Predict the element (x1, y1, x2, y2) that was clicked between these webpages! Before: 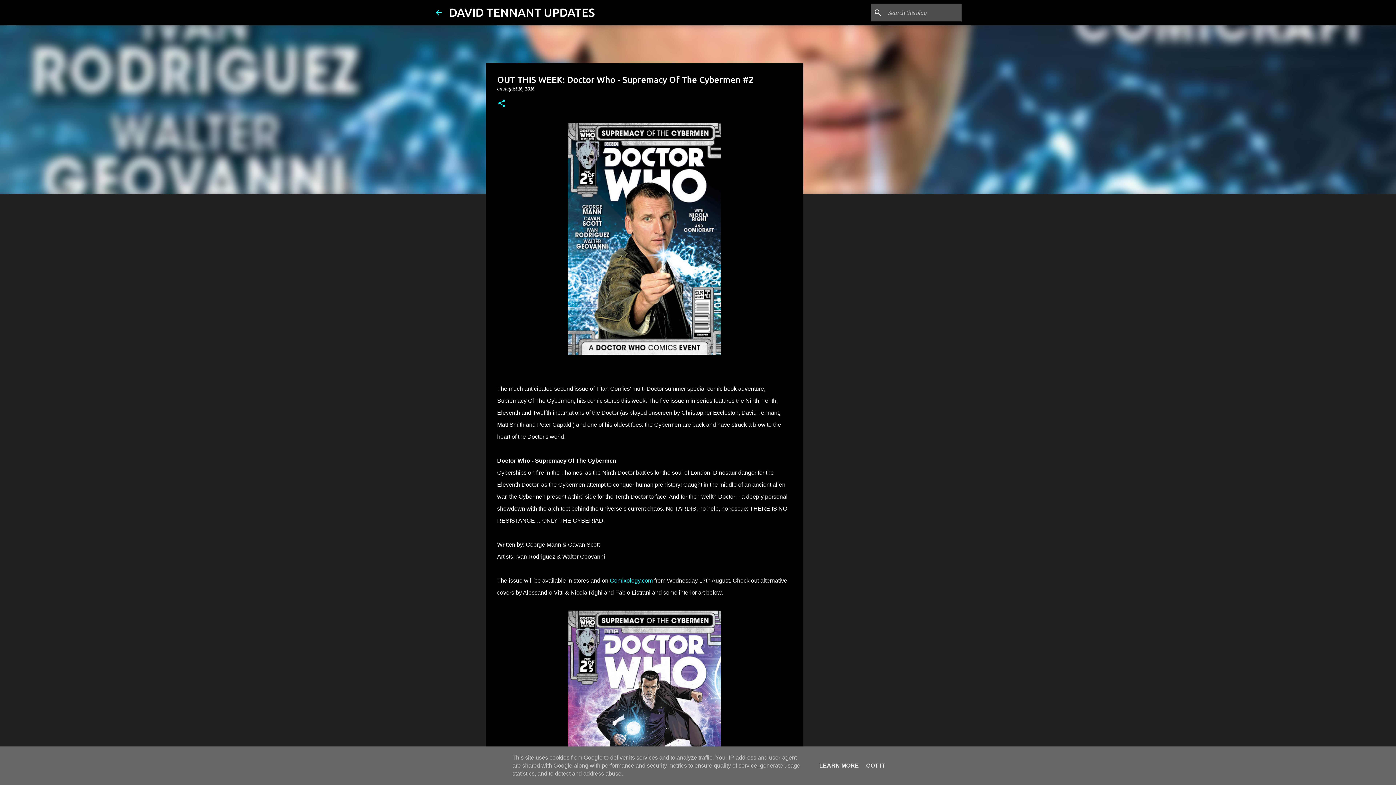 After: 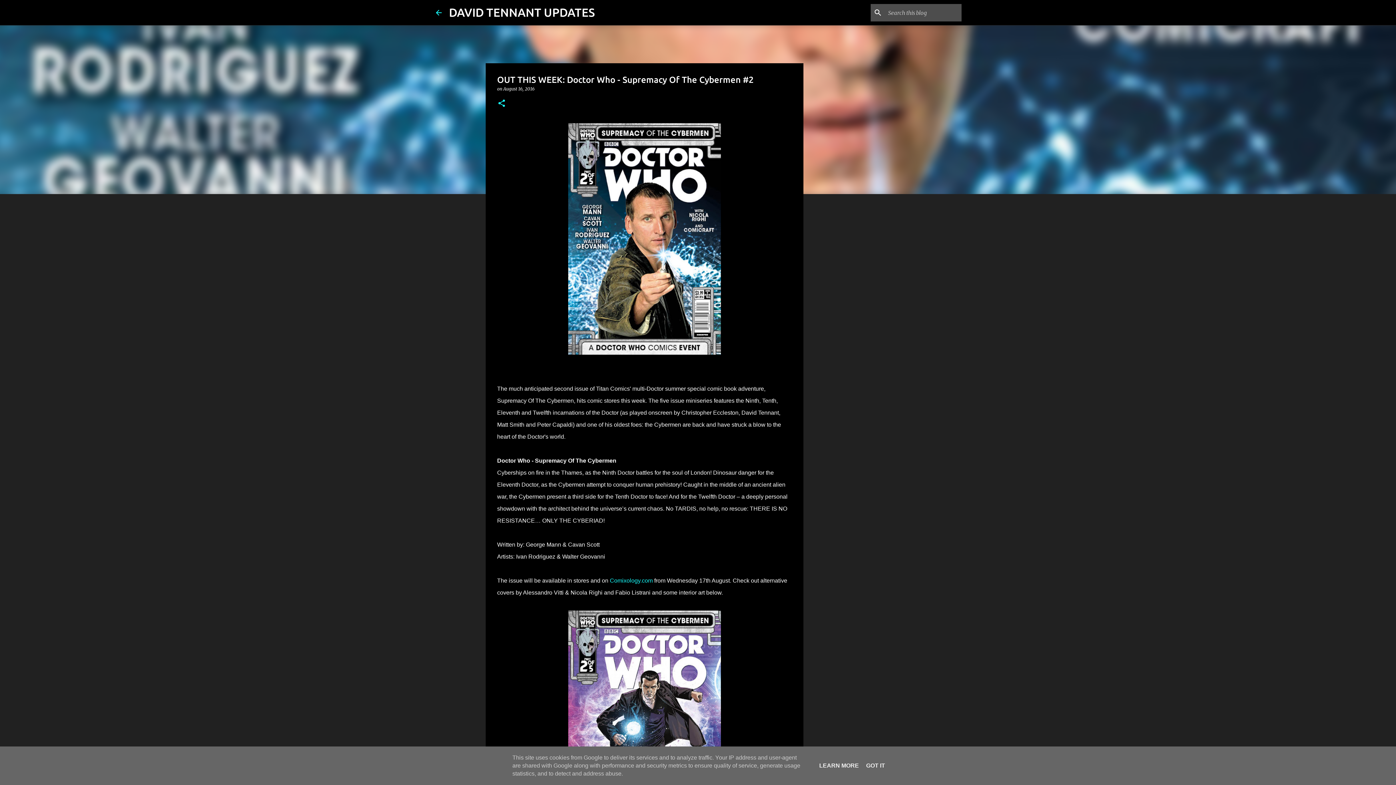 Action: bbox: (503, 86, 534, 91) label: August 16, 2016